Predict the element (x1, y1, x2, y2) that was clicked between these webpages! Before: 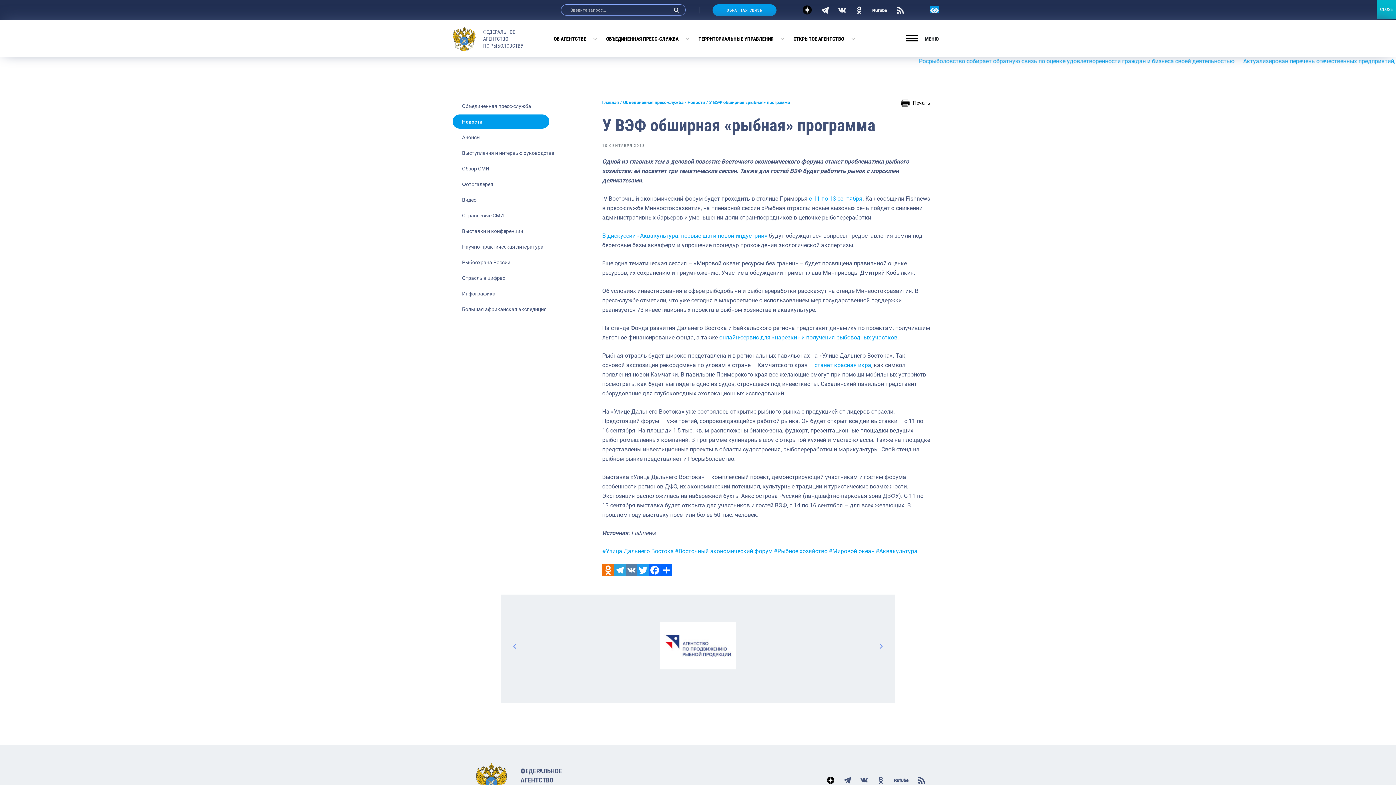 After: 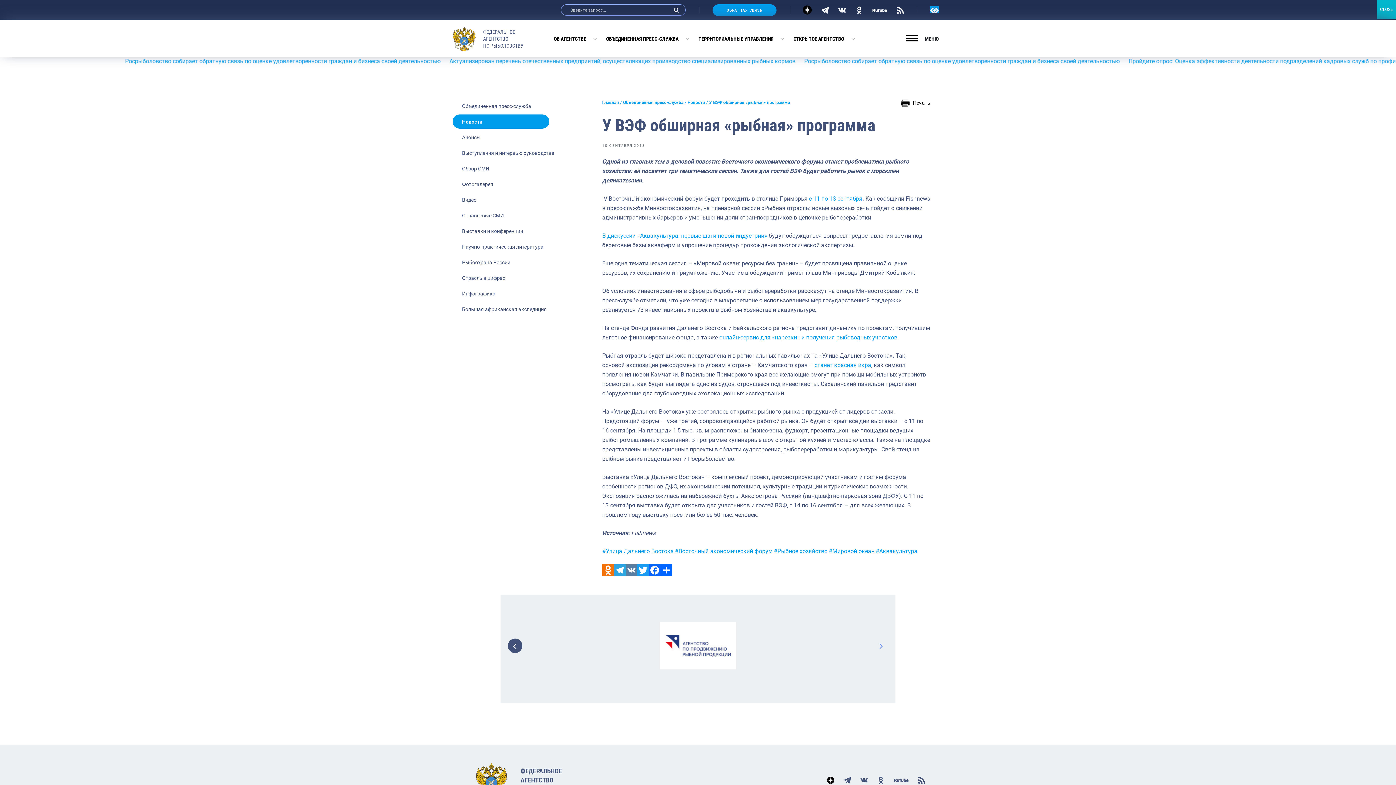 Action: label: Назад bbox: (508, 638, 522, 653)